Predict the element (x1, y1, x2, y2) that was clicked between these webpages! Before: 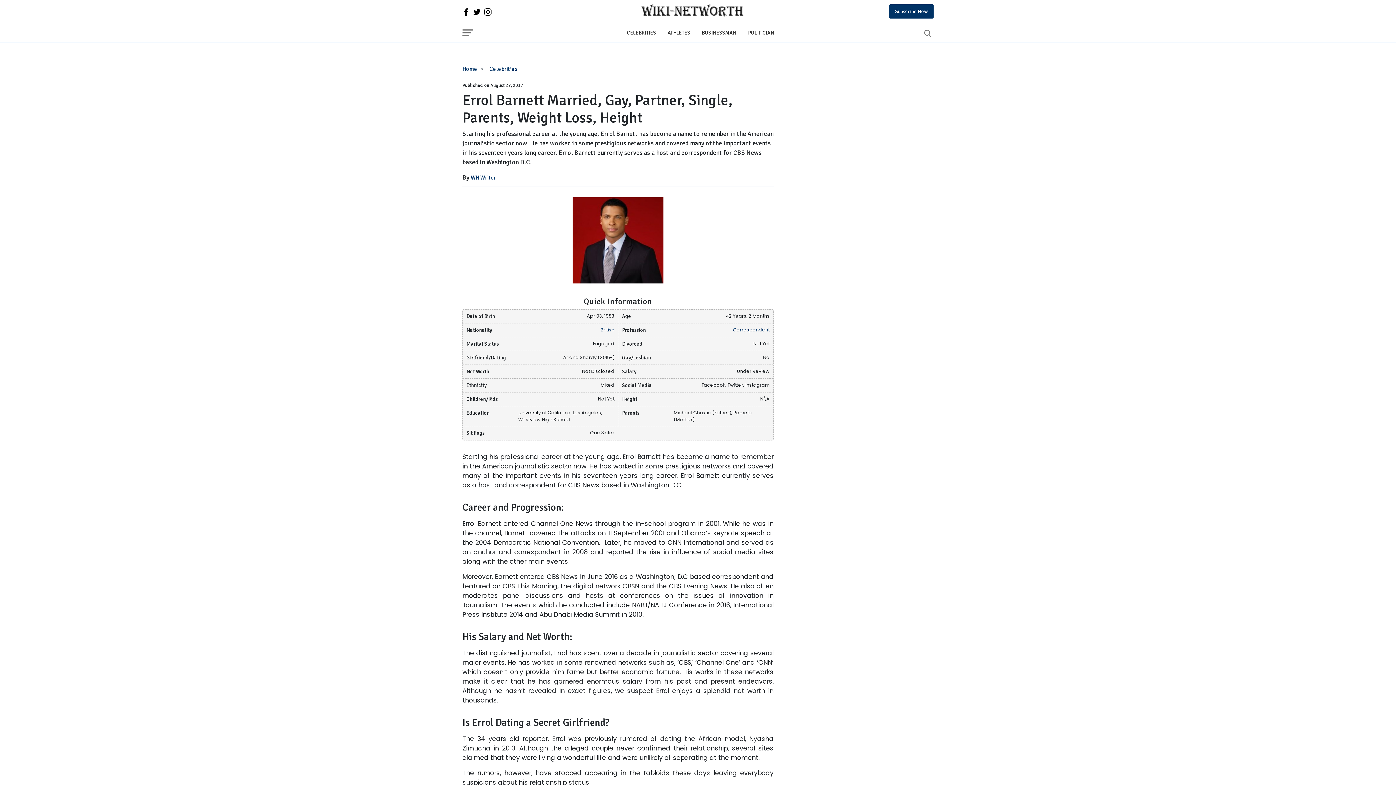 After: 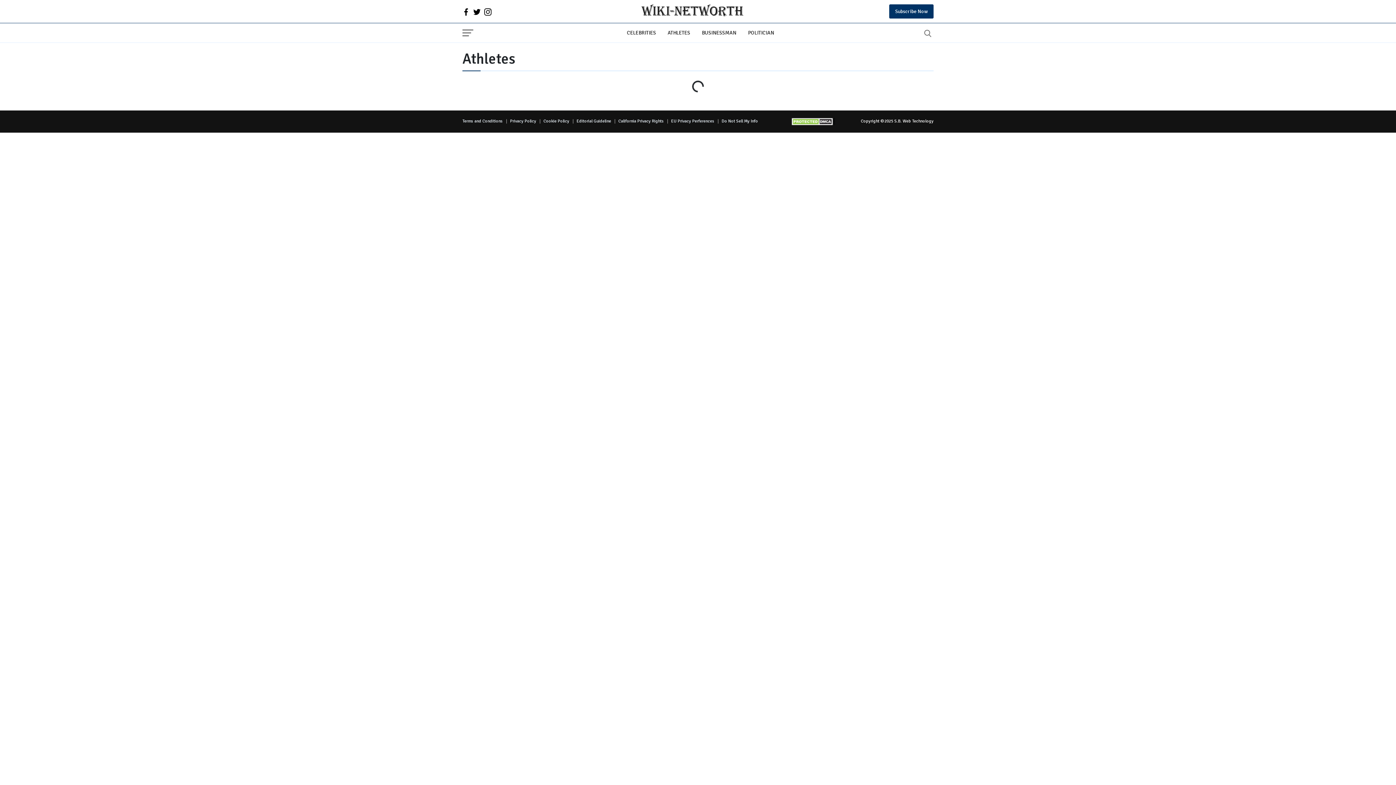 Action: label: ATHLETES bbox: (662, 26, 696, 39)